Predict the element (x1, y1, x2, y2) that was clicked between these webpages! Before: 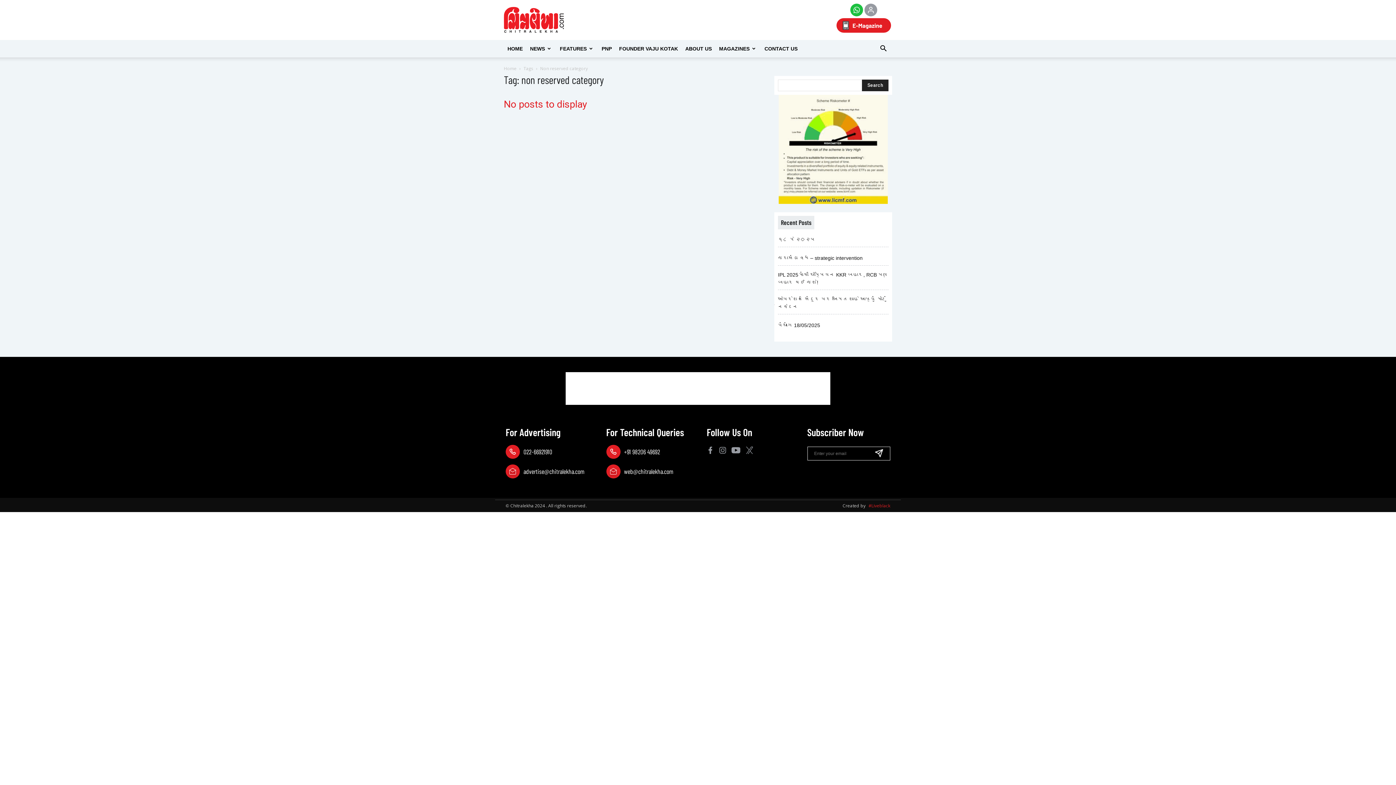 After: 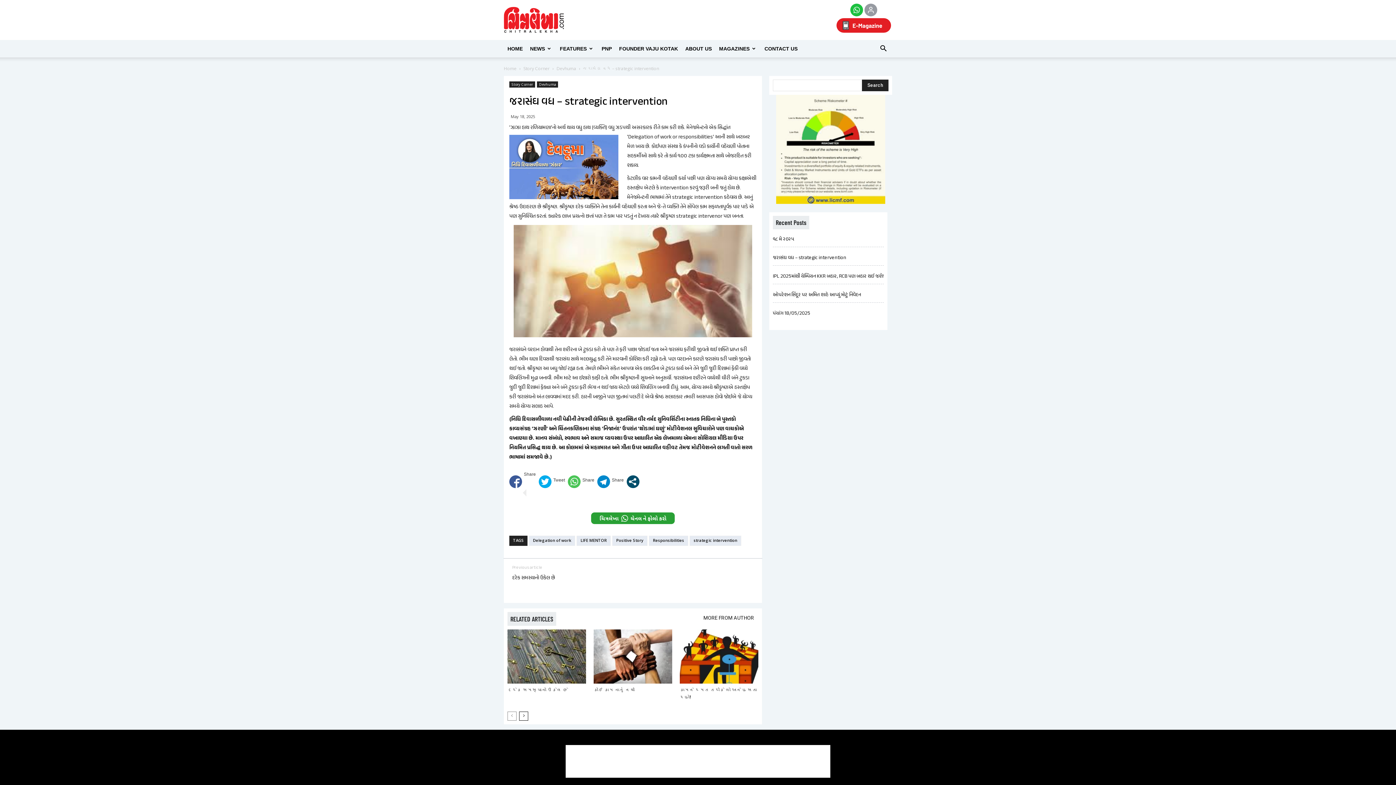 Action: label: જરાસંઘ વધ – strategic intervention bbox: (778, 254, 862, 262)